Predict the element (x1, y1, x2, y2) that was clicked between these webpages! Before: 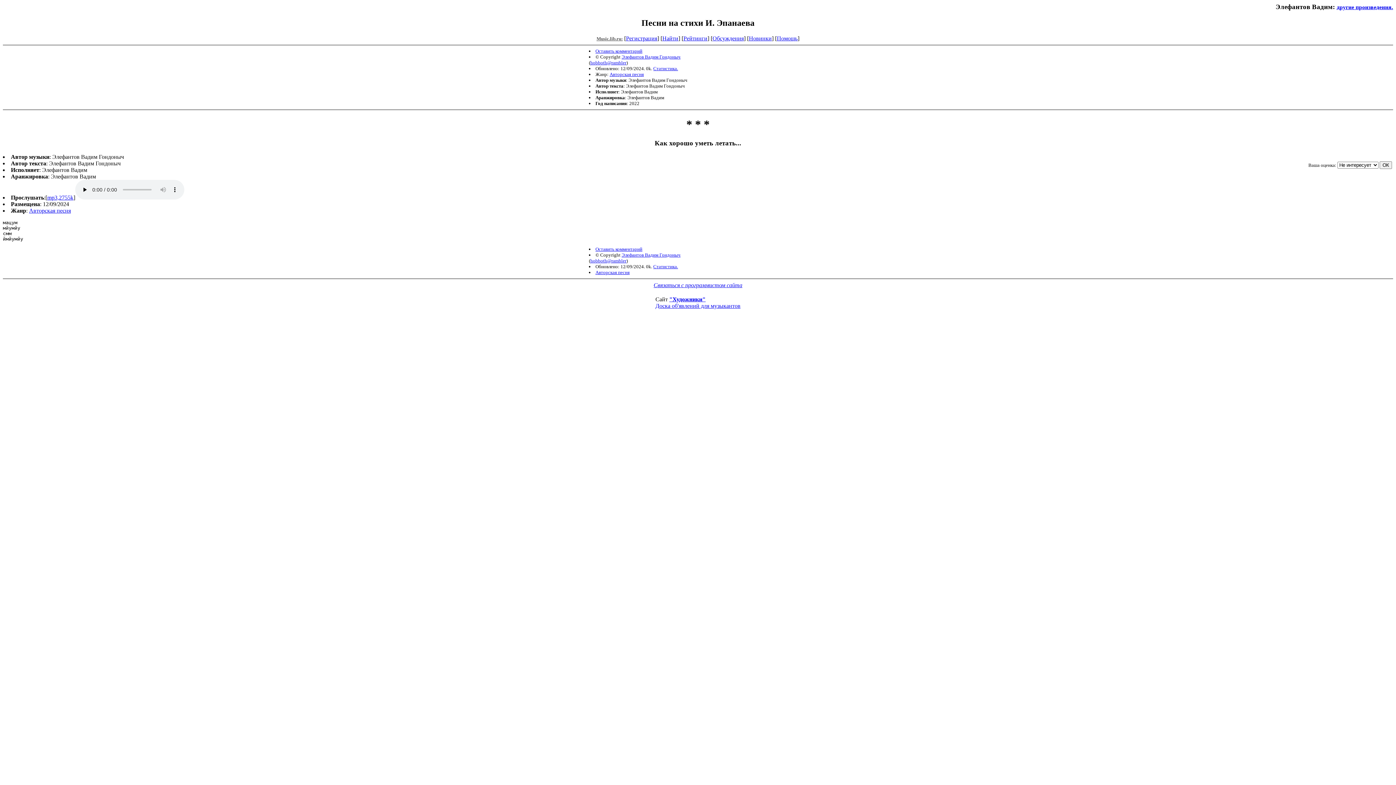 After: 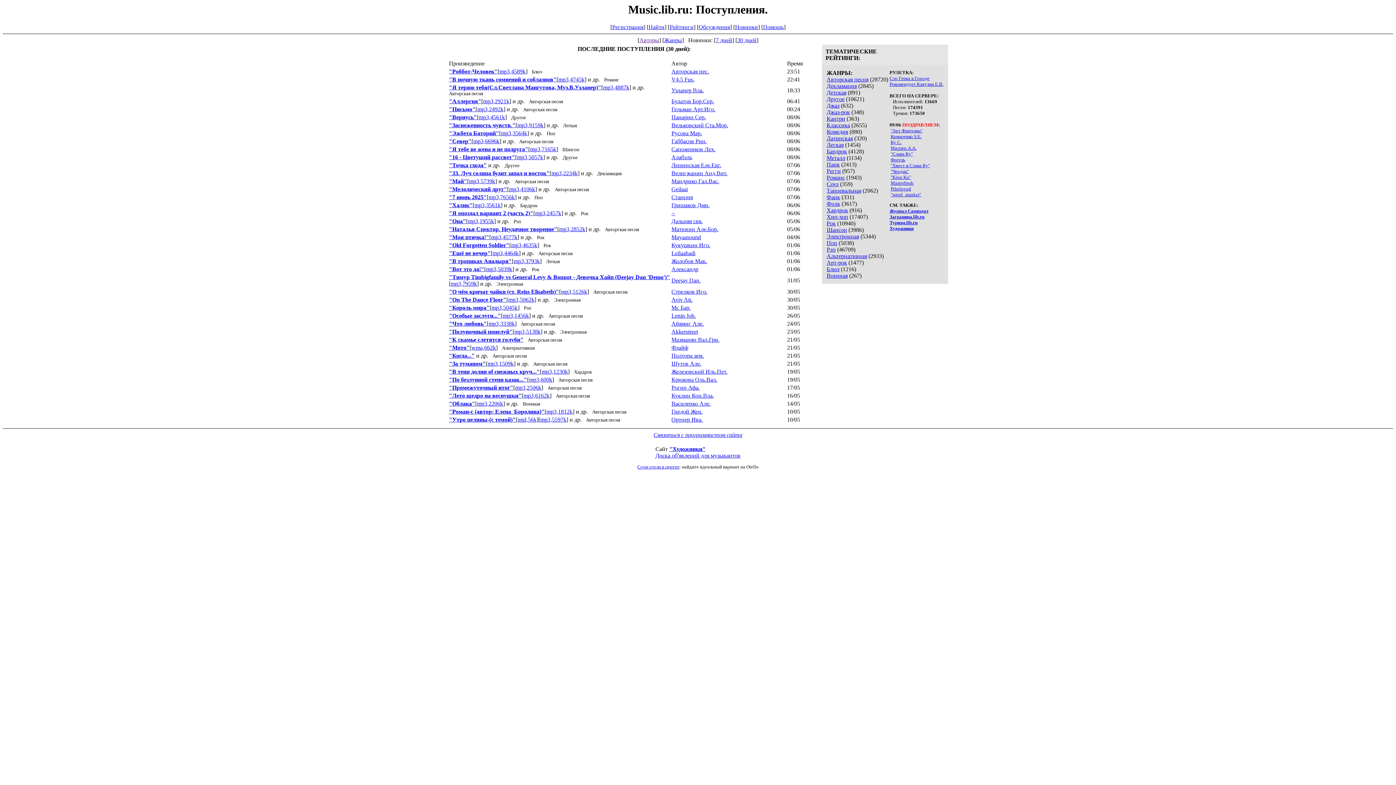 Action: bbox: (749, 35, 772, 41) label: Новинки